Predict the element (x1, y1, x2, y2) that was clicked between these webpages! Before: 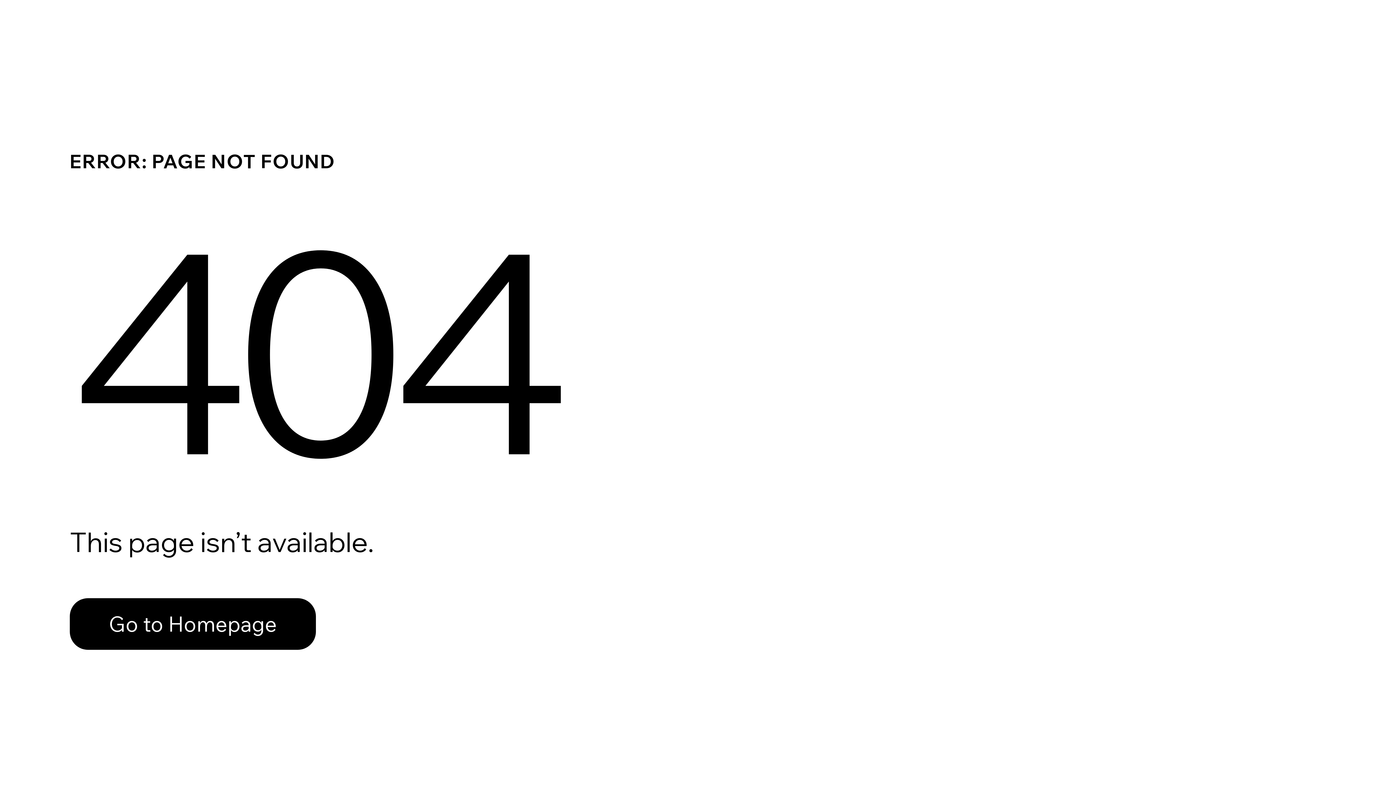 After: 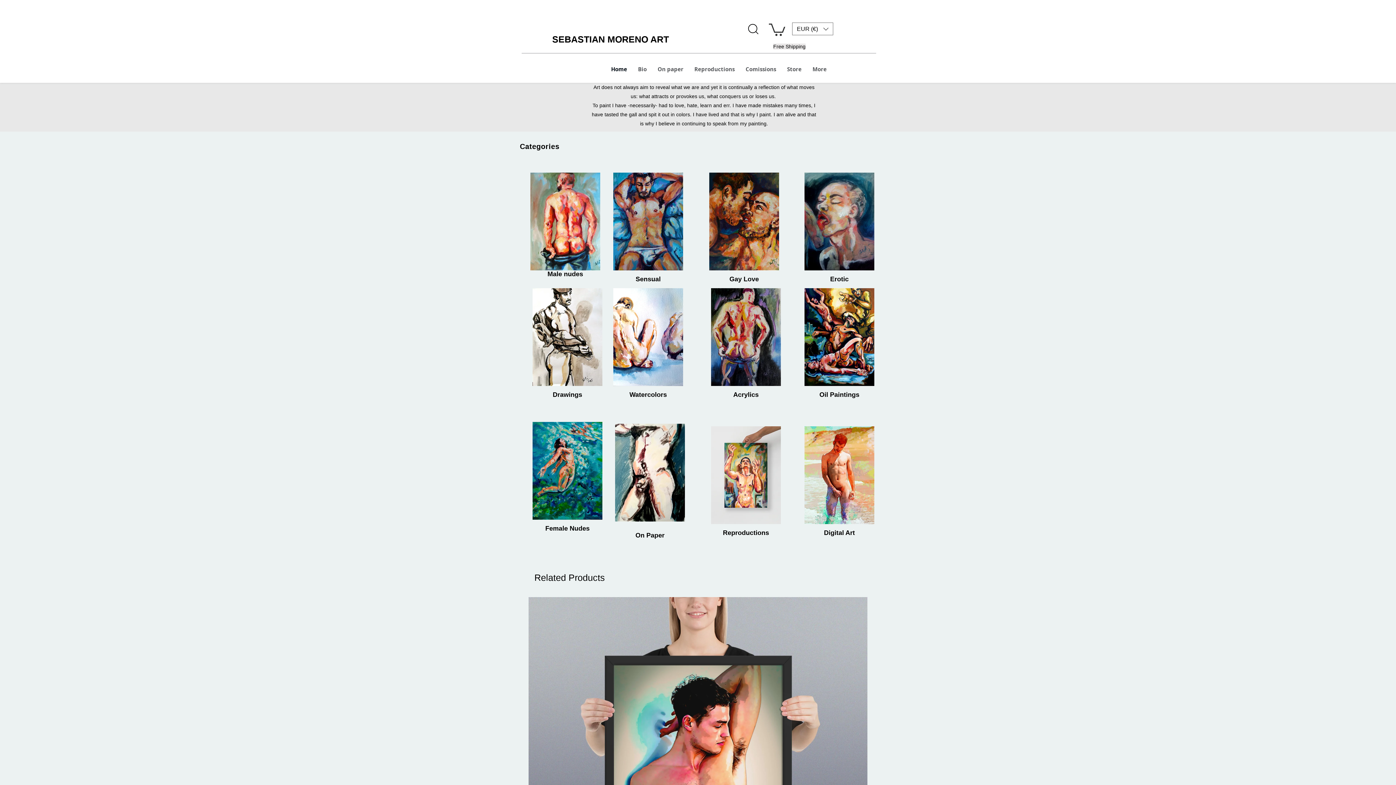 Action: label: Go to Homepage bbox: (69, 582, 768, 659)